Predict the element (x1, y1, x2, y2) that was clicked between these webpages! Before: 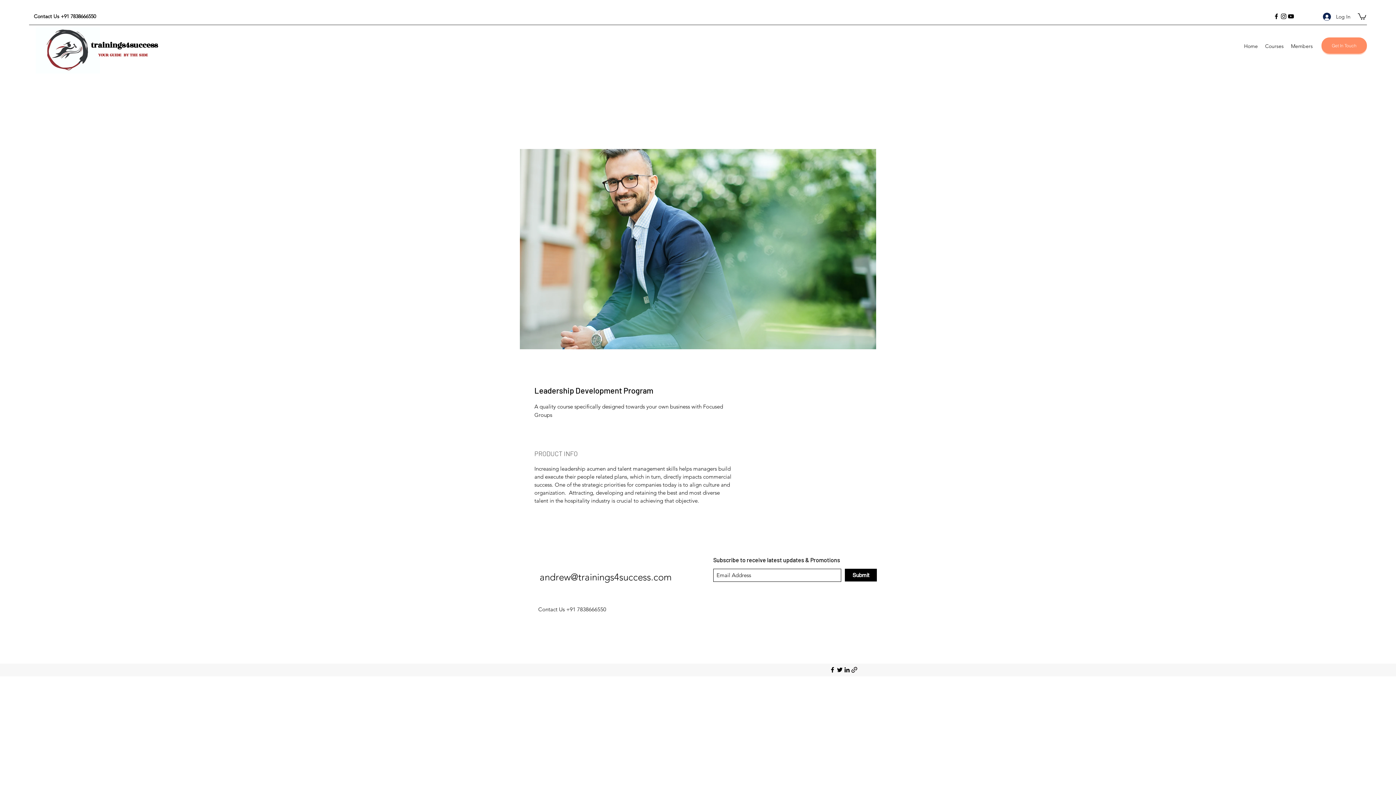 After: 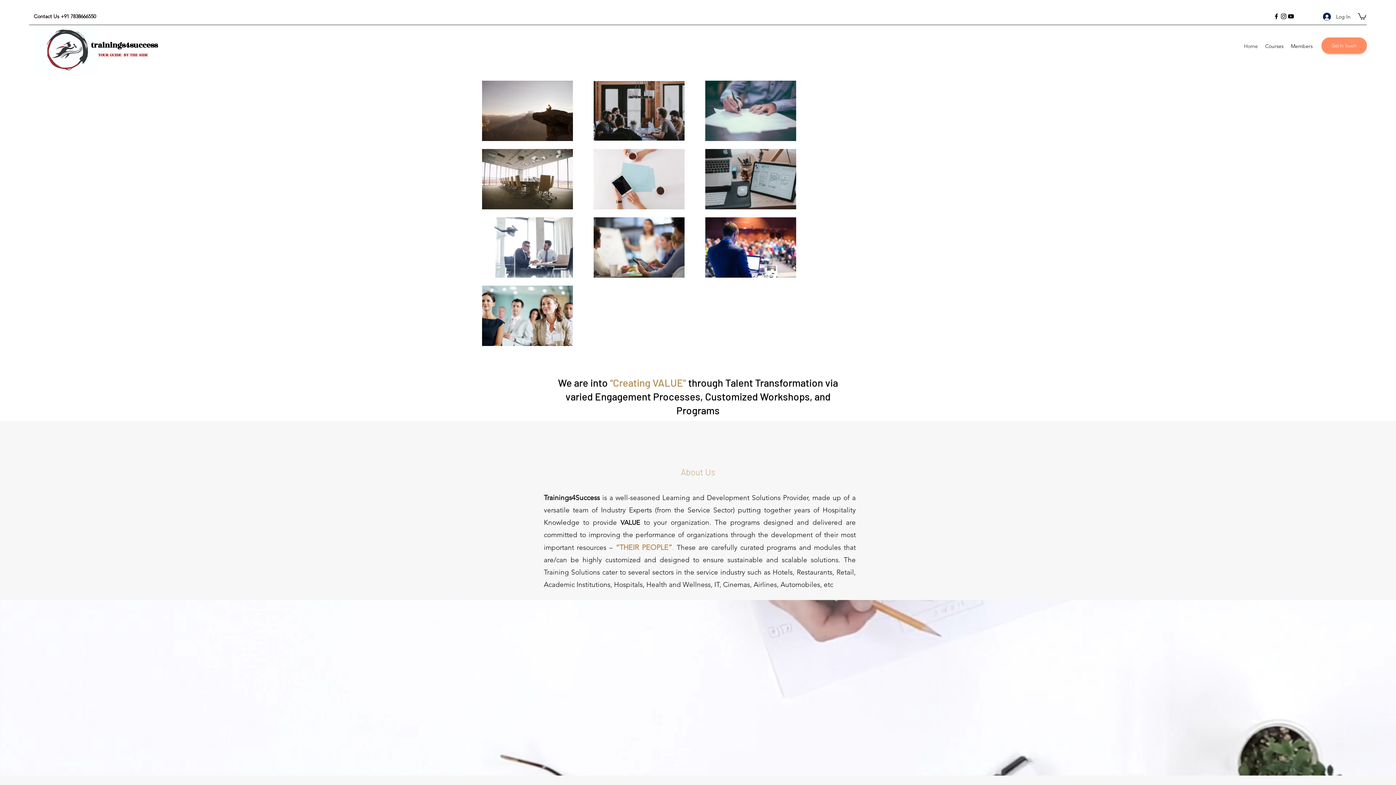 Action: label: Get In Touch bbox: (1321, 37, 1367, 53)